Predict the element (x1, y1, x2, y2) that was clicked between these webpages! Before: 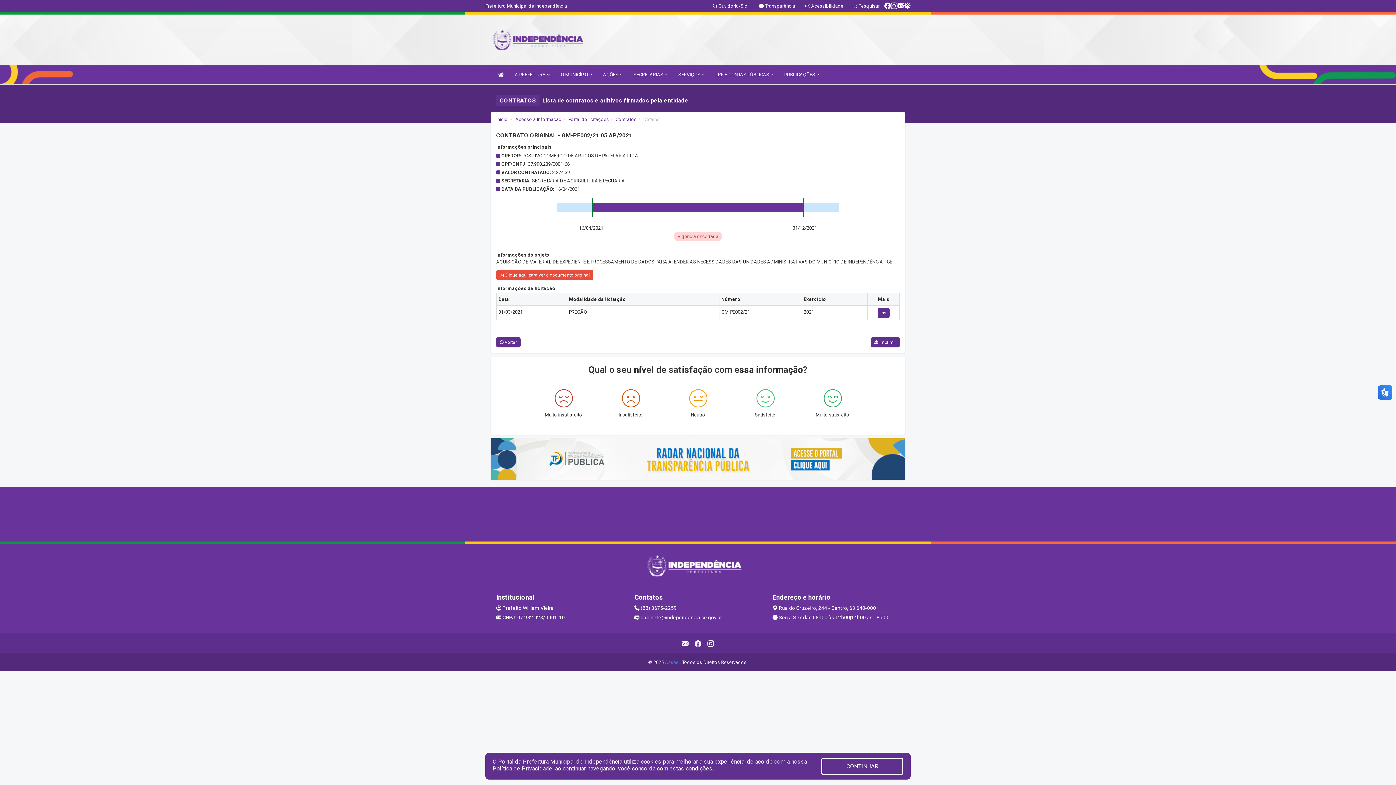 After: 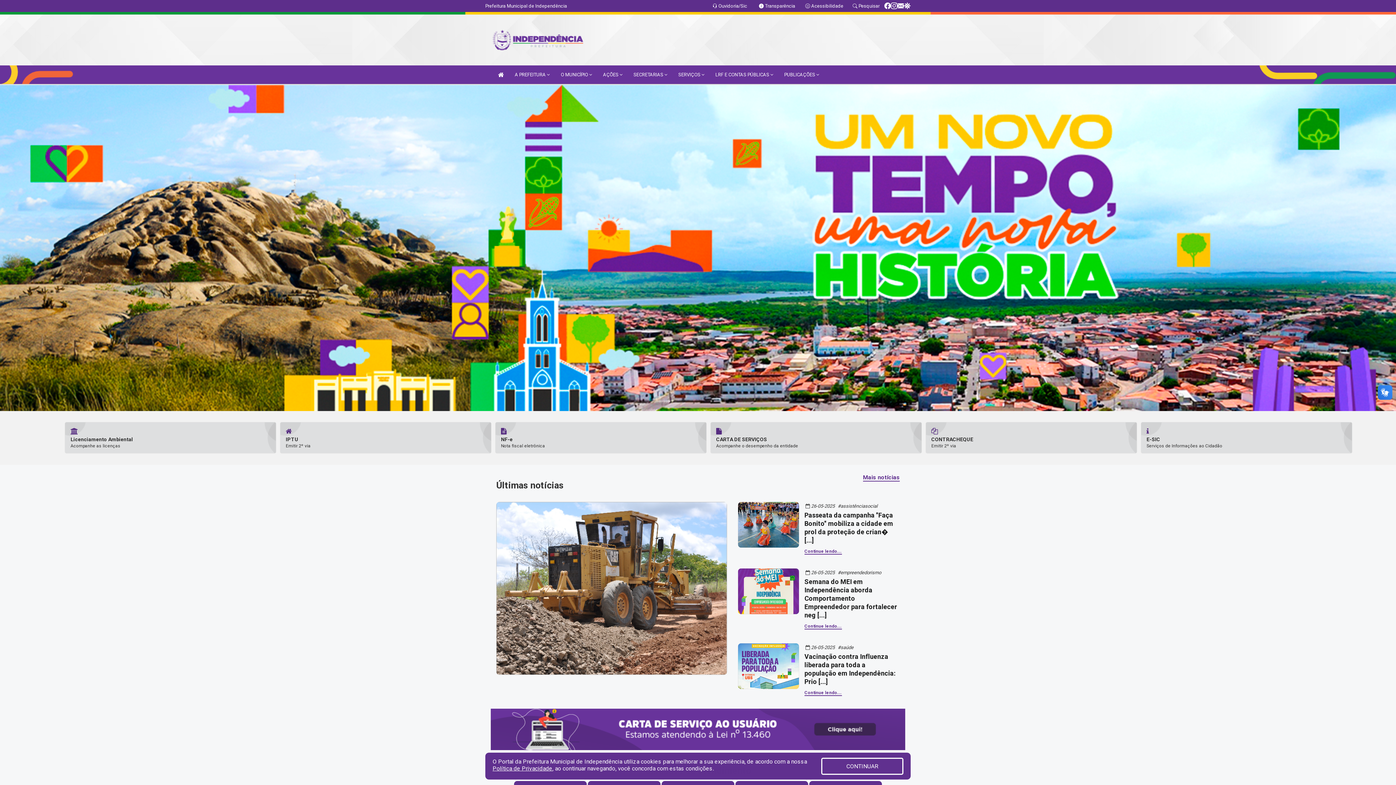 Action: bbox: (490, 36, 587, 42)